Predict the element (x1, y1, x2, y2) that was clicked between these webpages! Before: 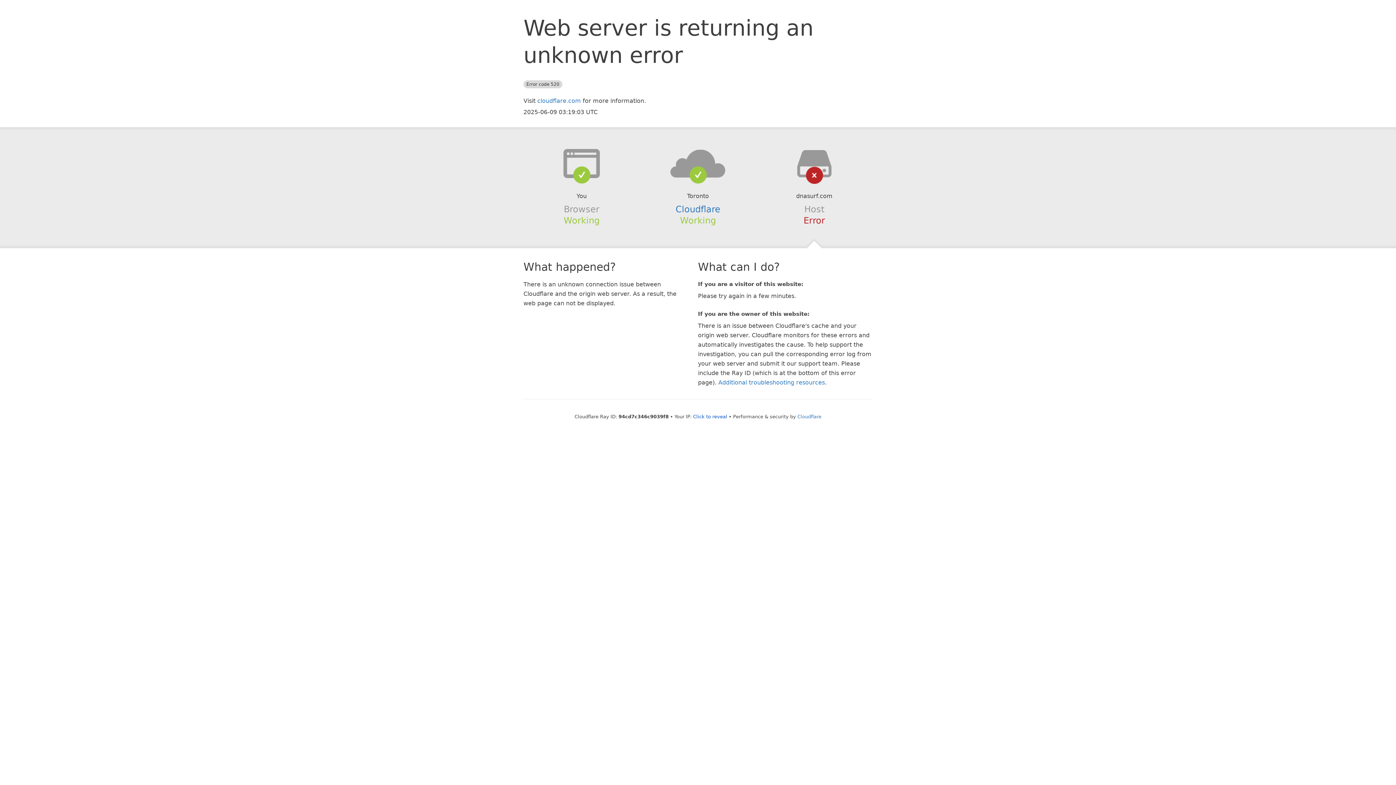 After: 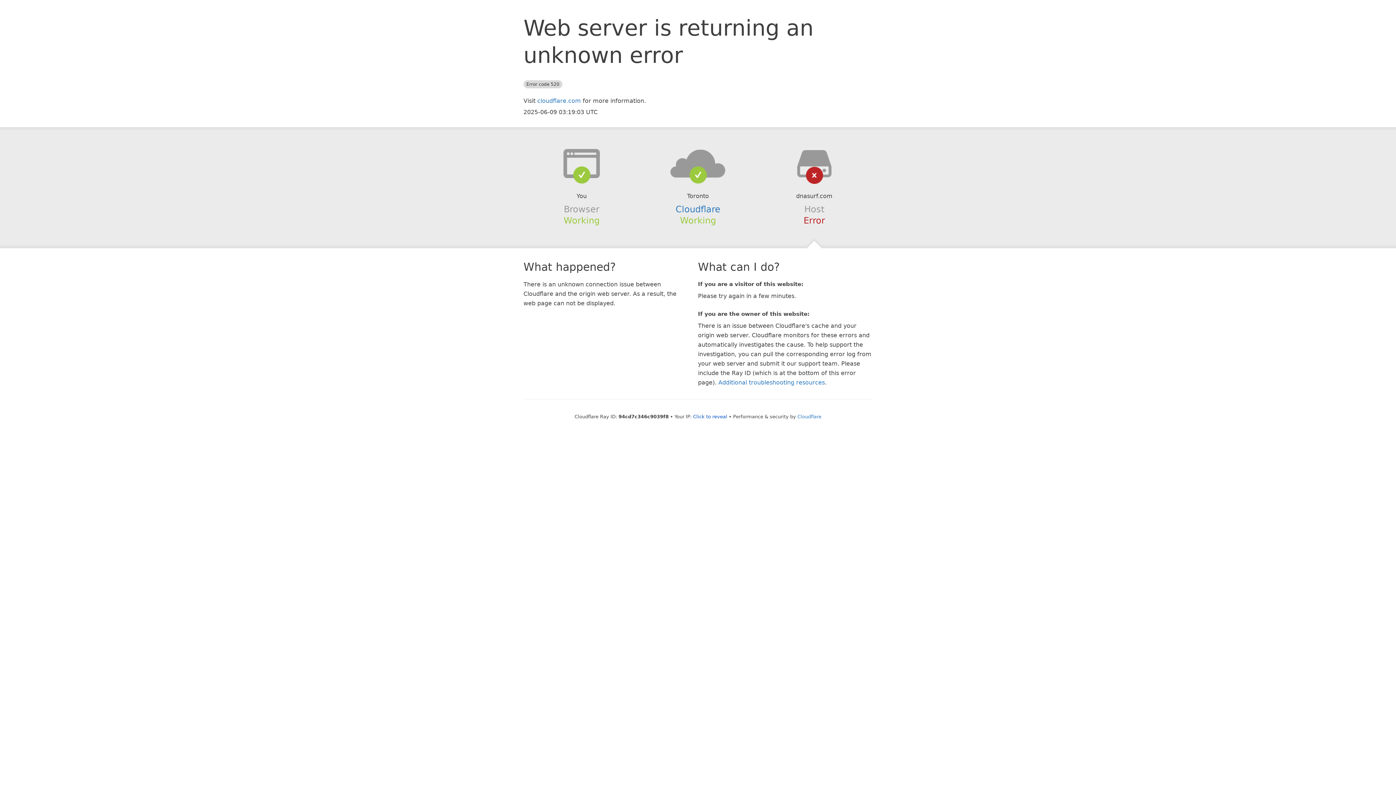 Action: bbox: (639, 148, 756, 178)